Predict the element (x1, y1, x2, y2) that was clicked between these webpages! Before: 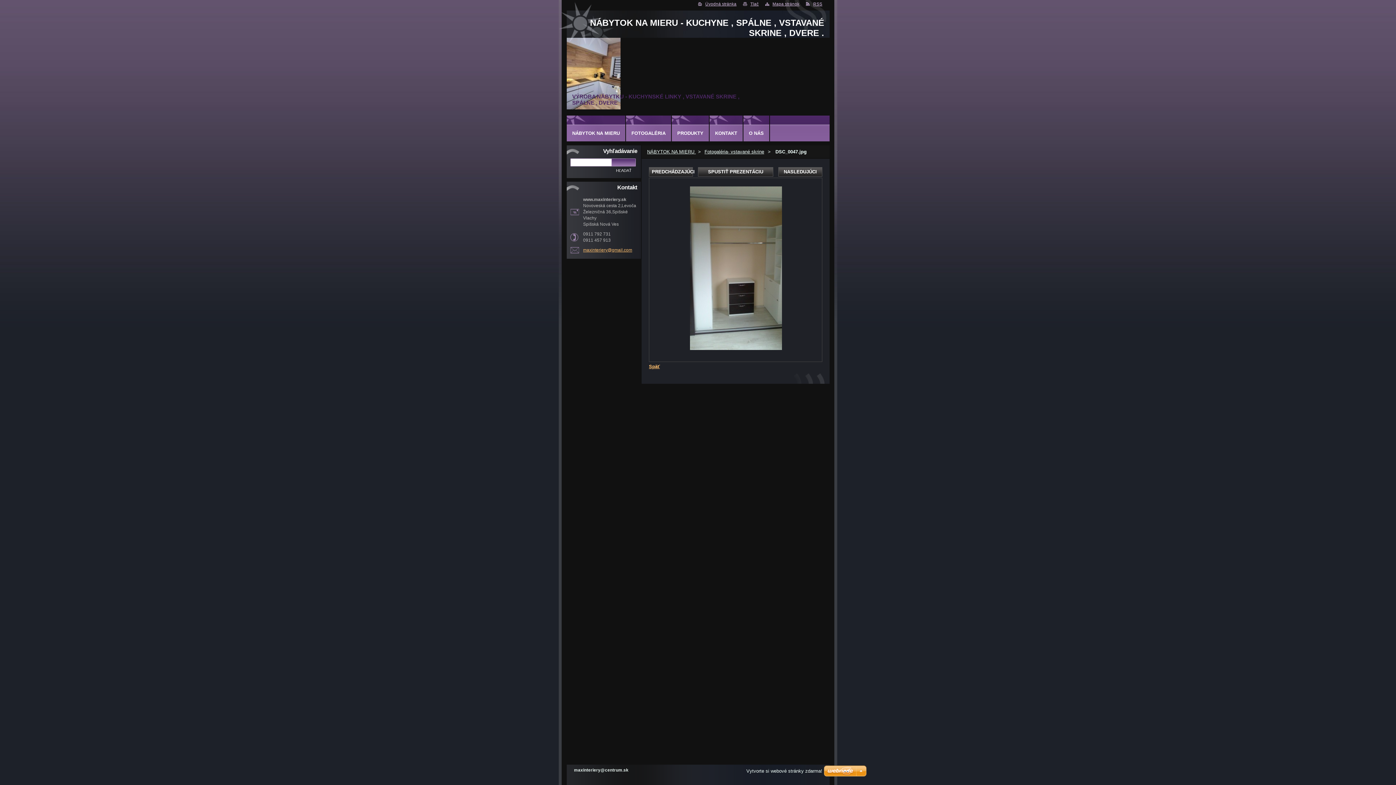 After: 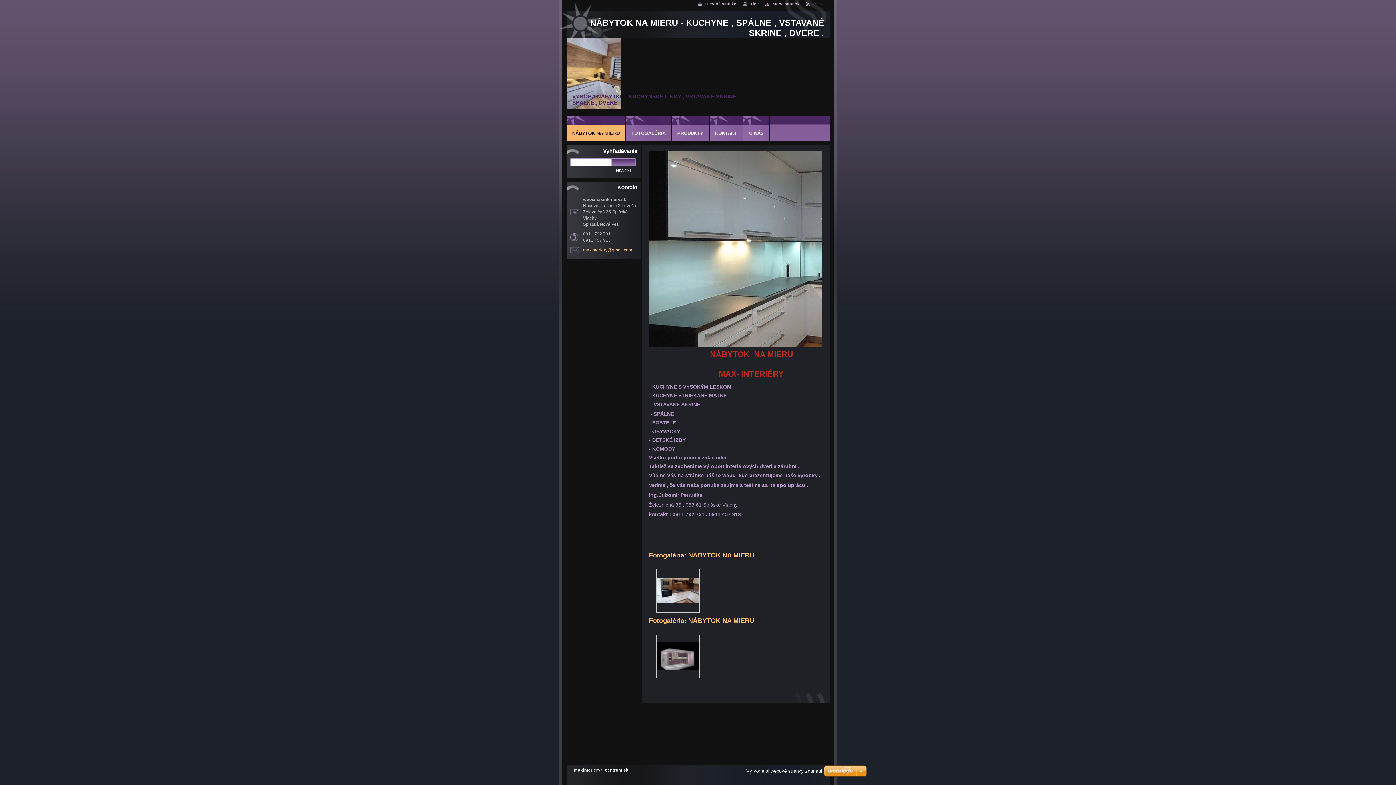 Action: bbox: (705, 1, 736, 6) label: Úvodná stránka